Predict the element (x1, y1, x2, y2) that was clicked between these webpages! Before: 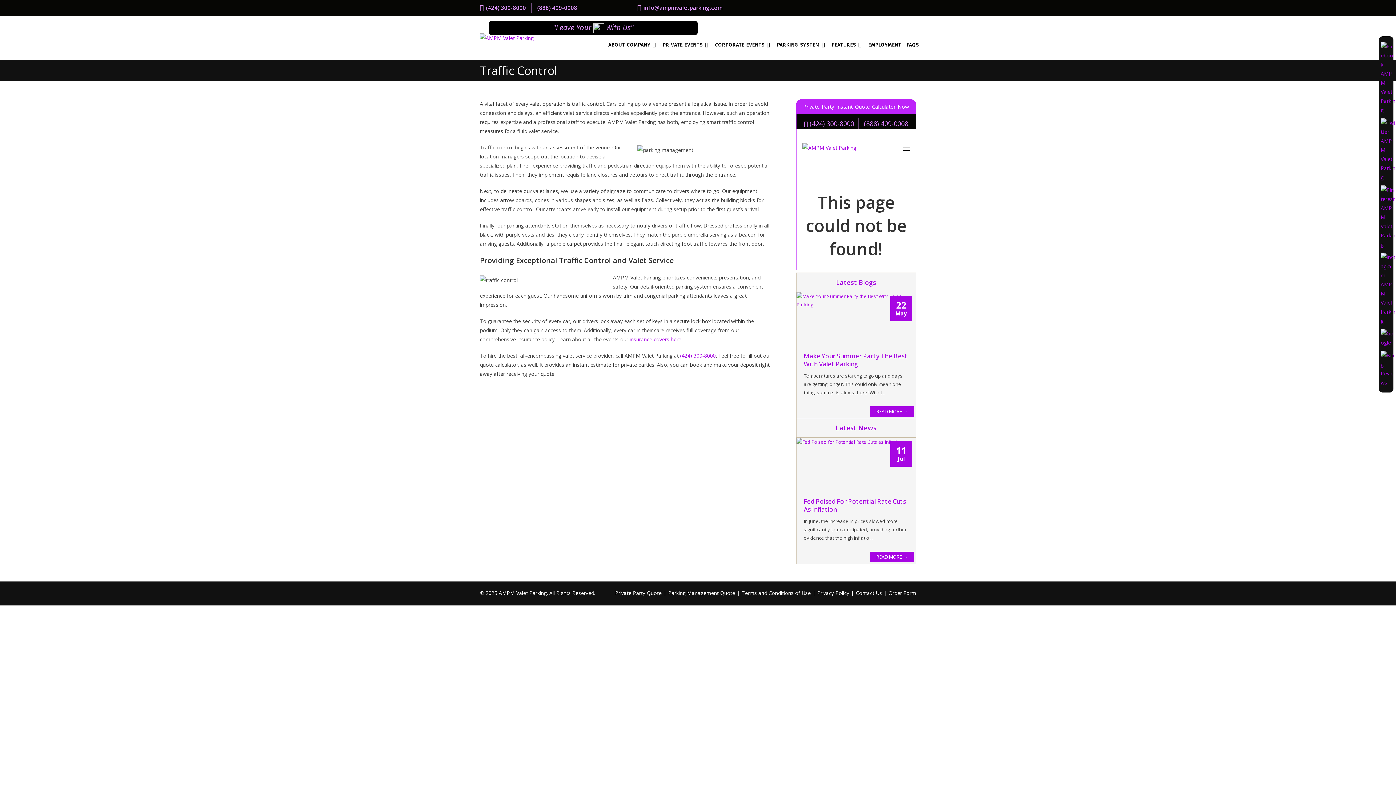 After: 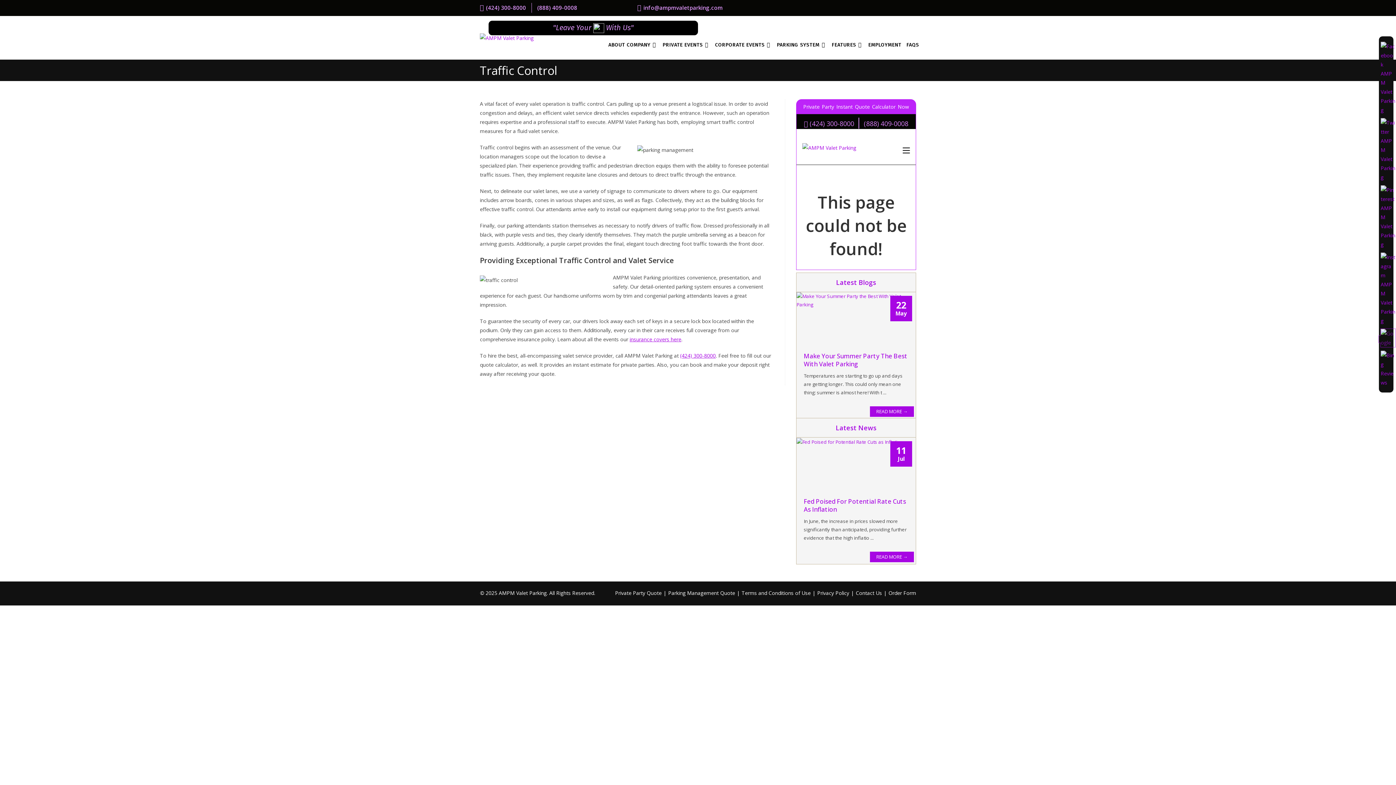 Action: label:   bbox: (1379, 335, 1395, 342)